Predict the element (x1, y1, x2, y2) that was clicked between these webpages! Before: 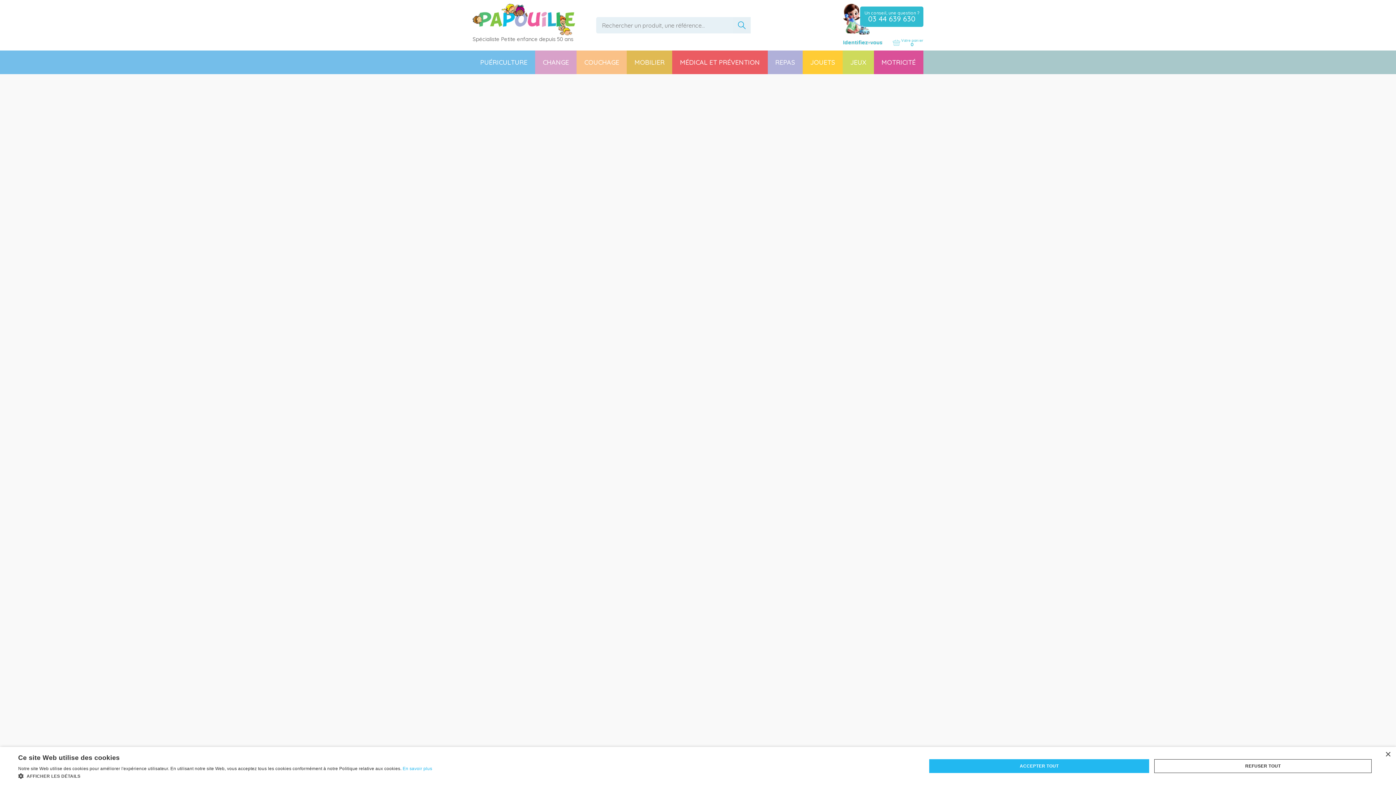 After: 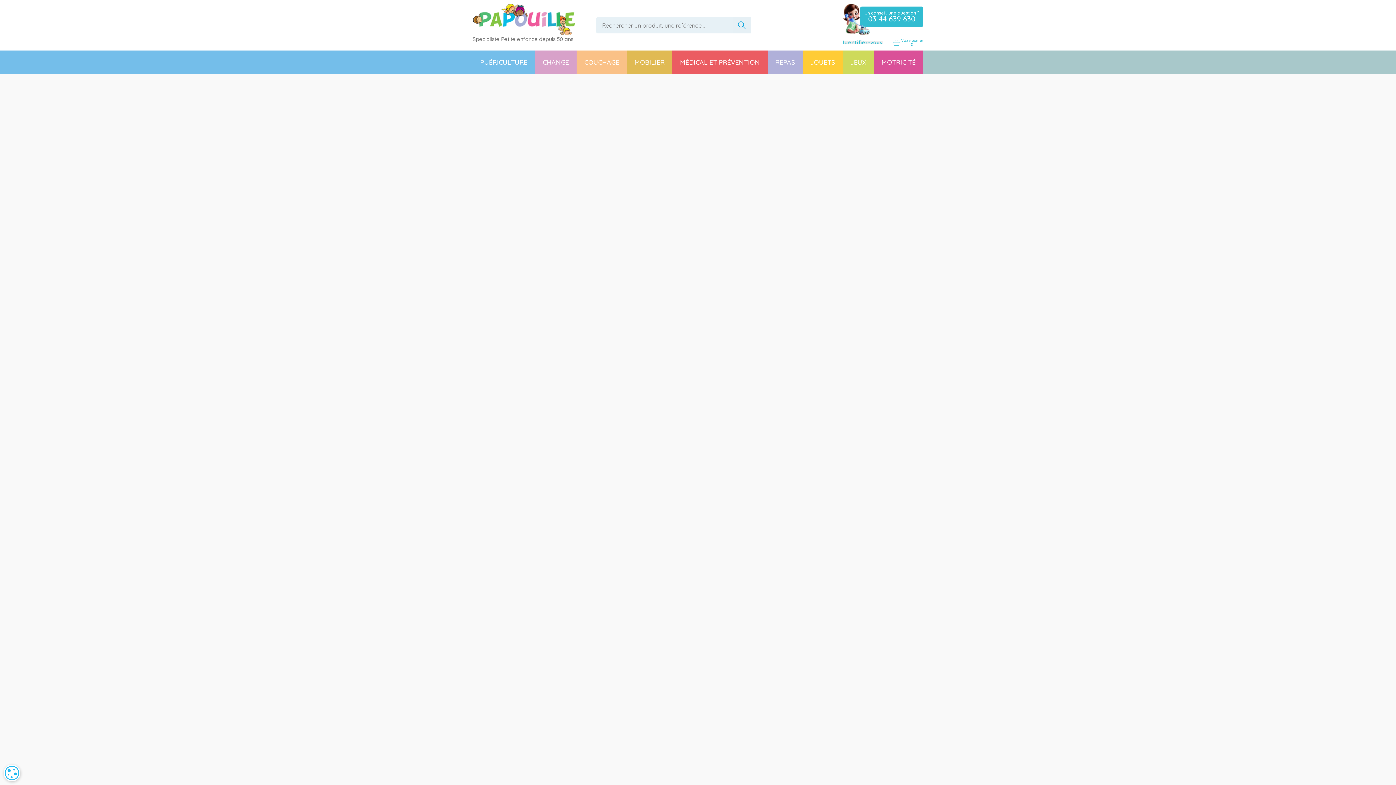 Action: bbox: (1385, 752, 1390, 757) label: Close